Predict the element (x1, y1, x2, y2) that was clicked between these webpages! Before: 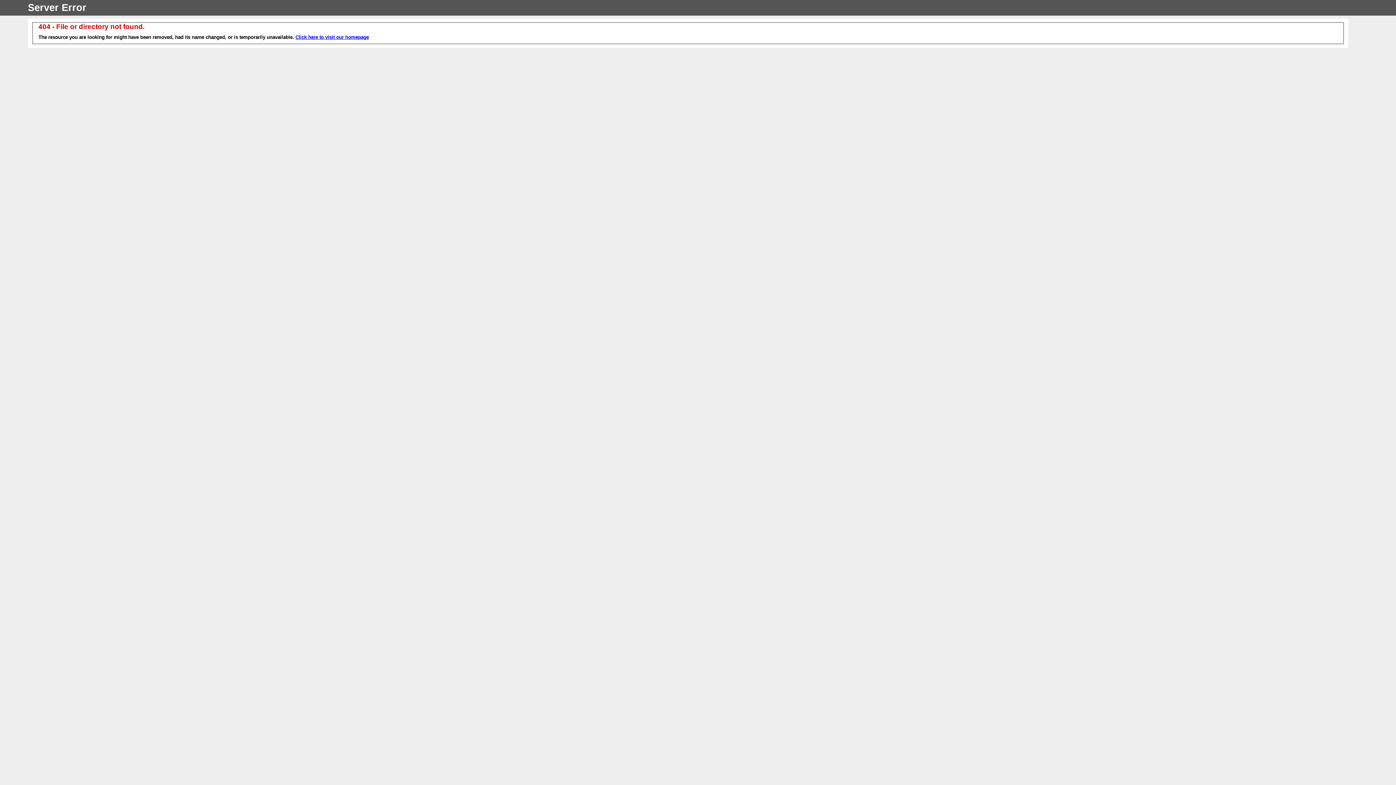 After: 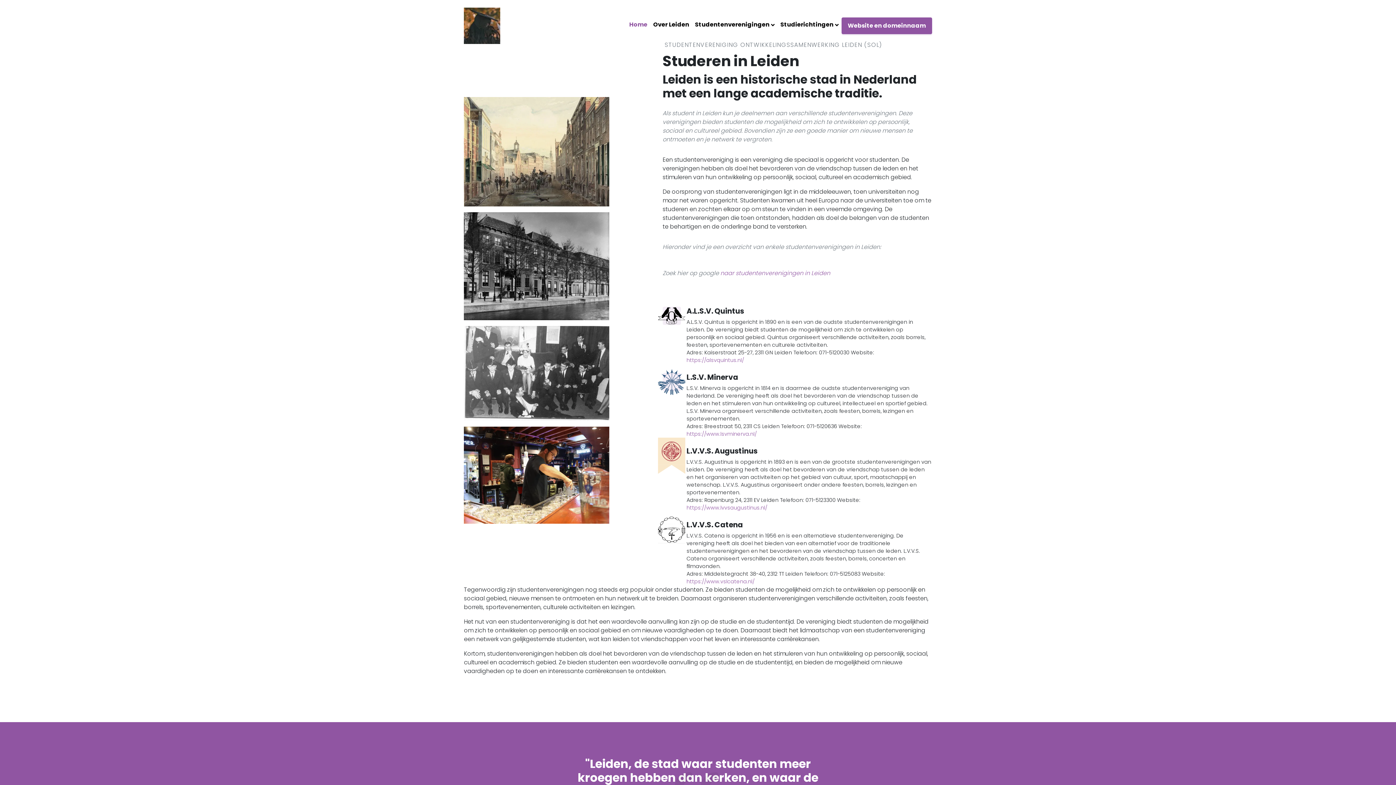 Action: label: Click here to visit our homepage bbox: (295, 34, 369, 40)